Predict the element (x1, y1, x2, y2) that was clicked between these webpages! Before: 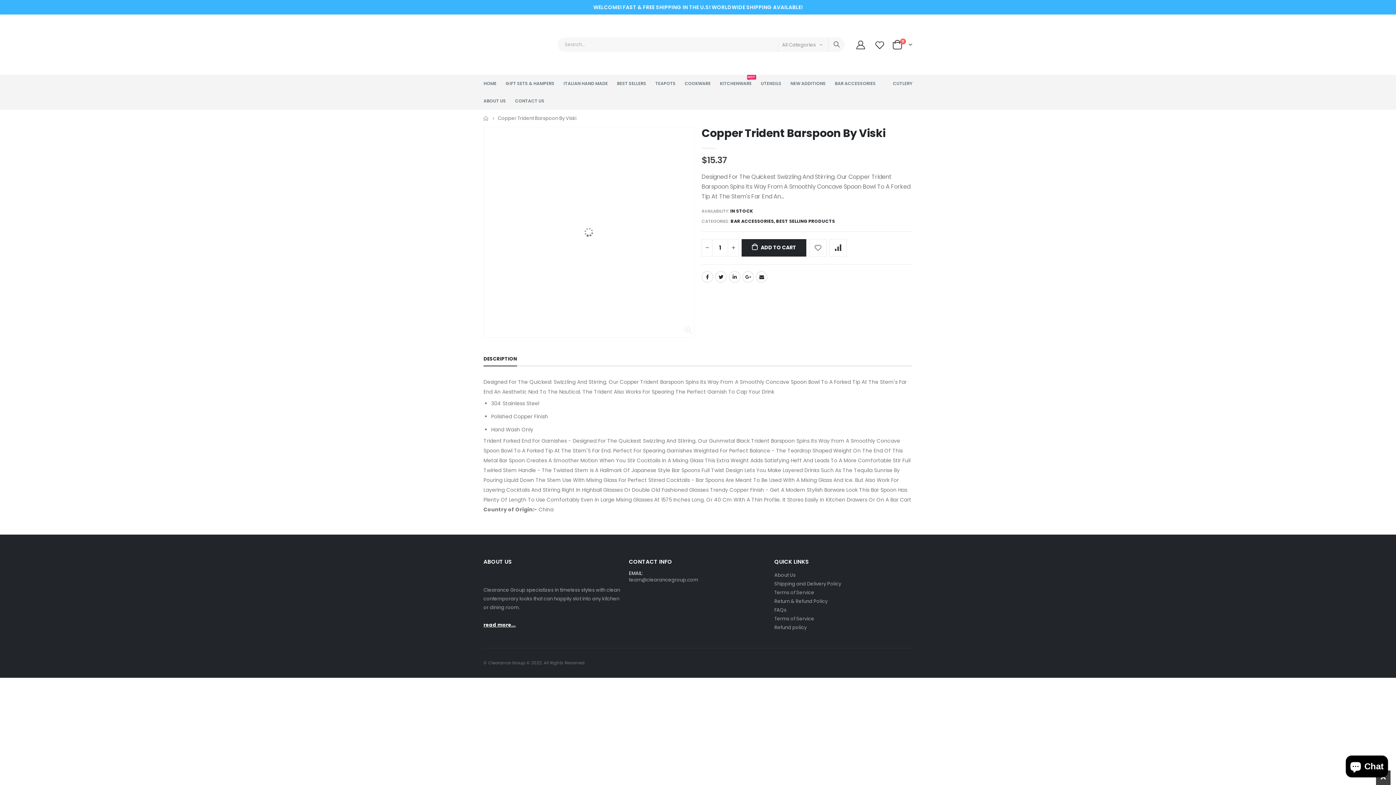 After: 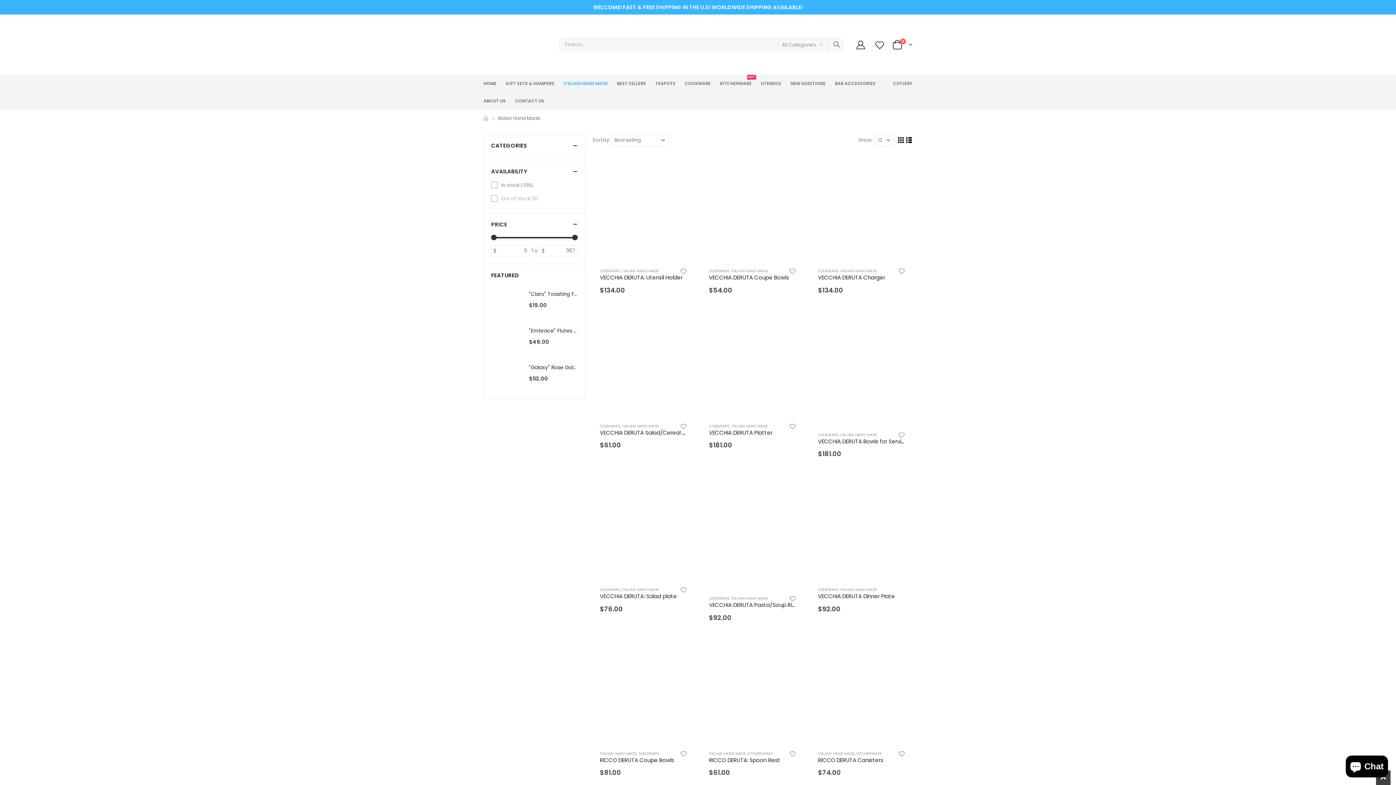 Action: label: ITALIAN HAND MADE bbox: (563, 74, 616, 92)